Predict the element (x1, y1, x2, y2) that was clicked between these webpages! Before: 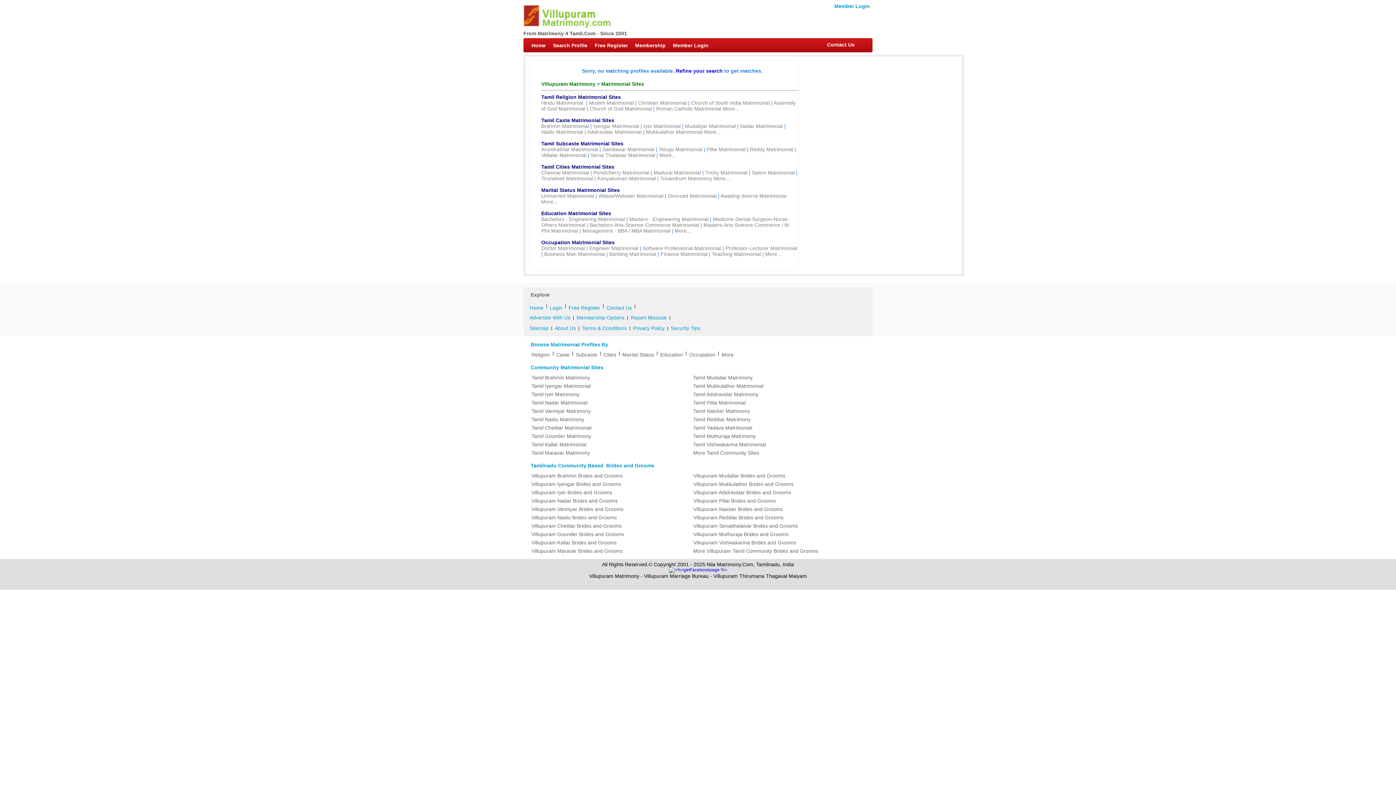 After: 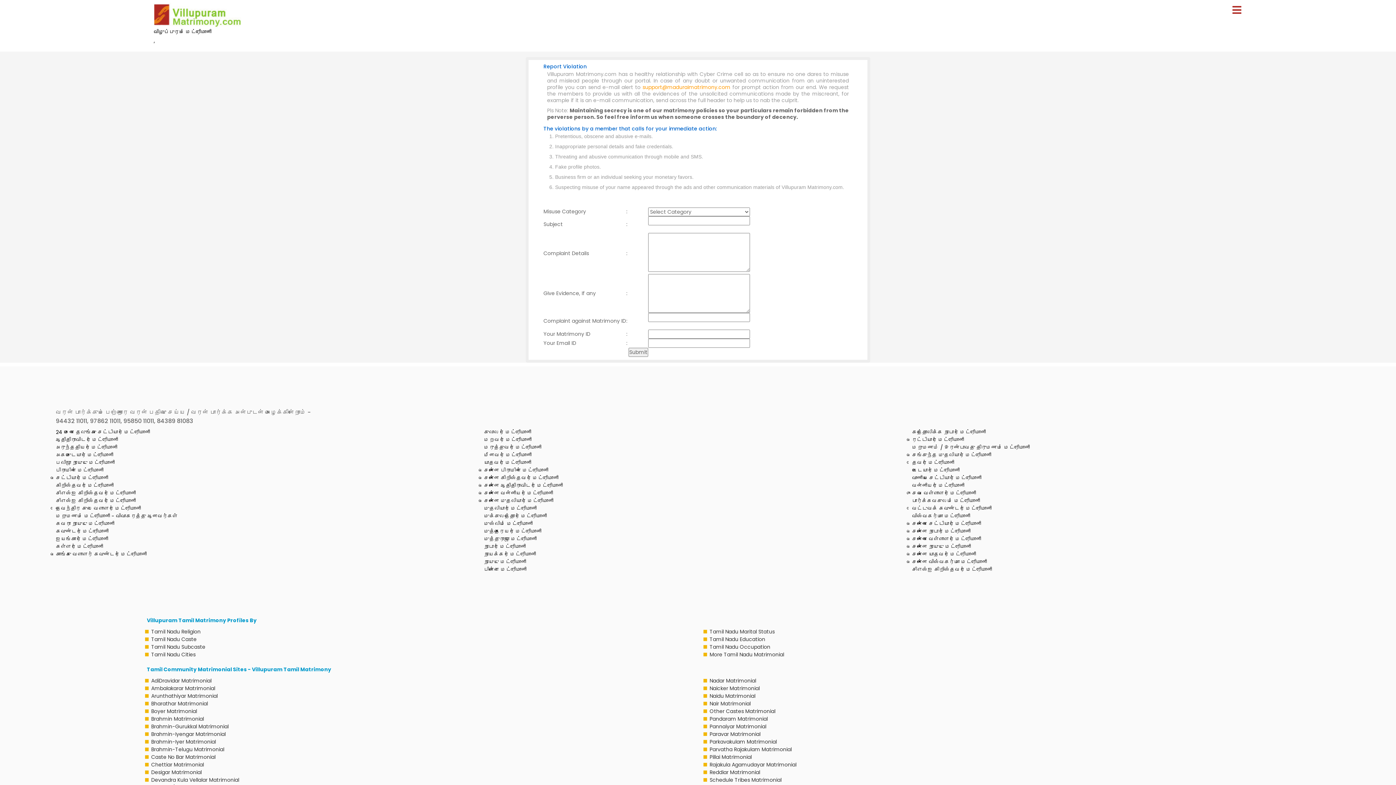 Action: bbox: (628, 313, 669, 322) label: Report Missuse